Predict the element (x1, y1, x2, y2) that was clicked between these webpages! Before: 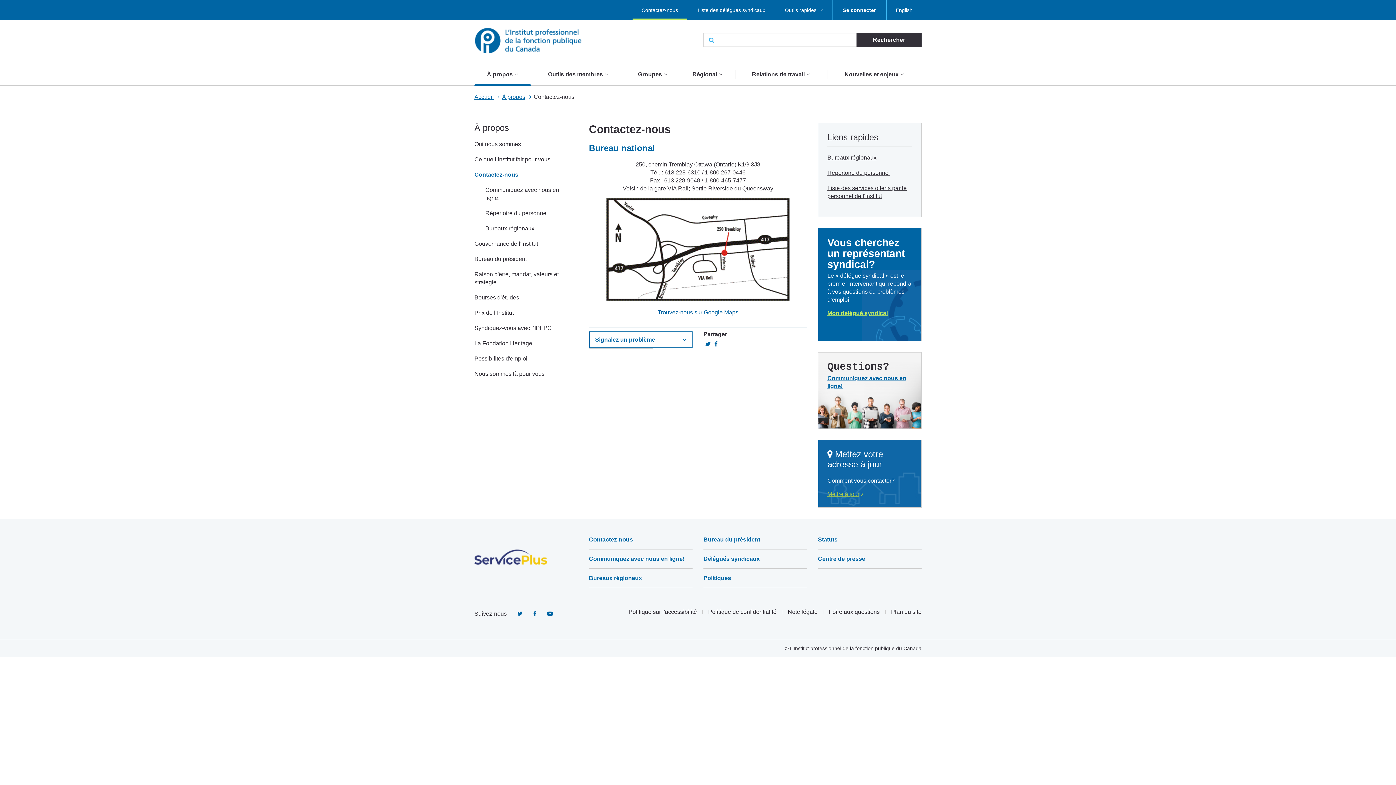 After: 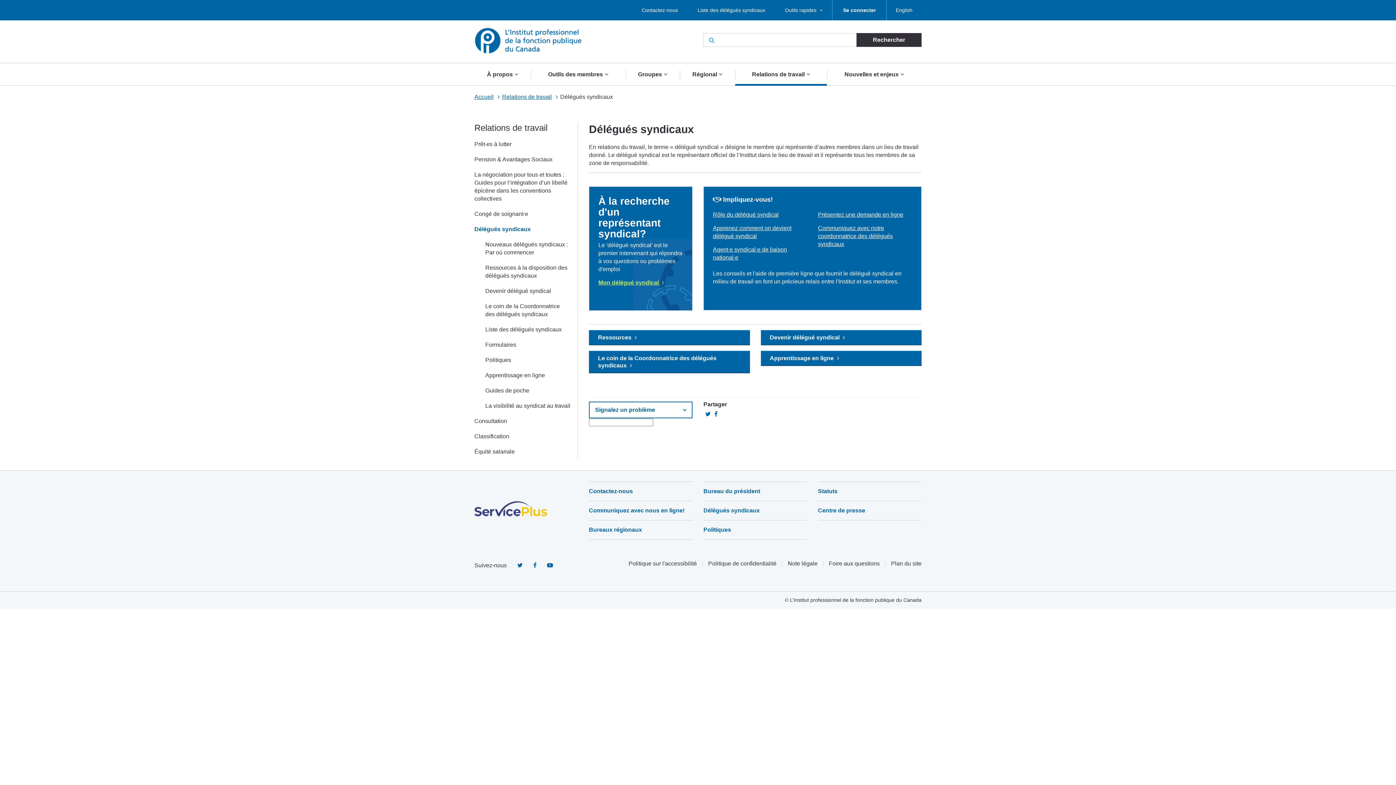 Action: label: Délégués syndicaux bbox: (703, 549, 807, 569)